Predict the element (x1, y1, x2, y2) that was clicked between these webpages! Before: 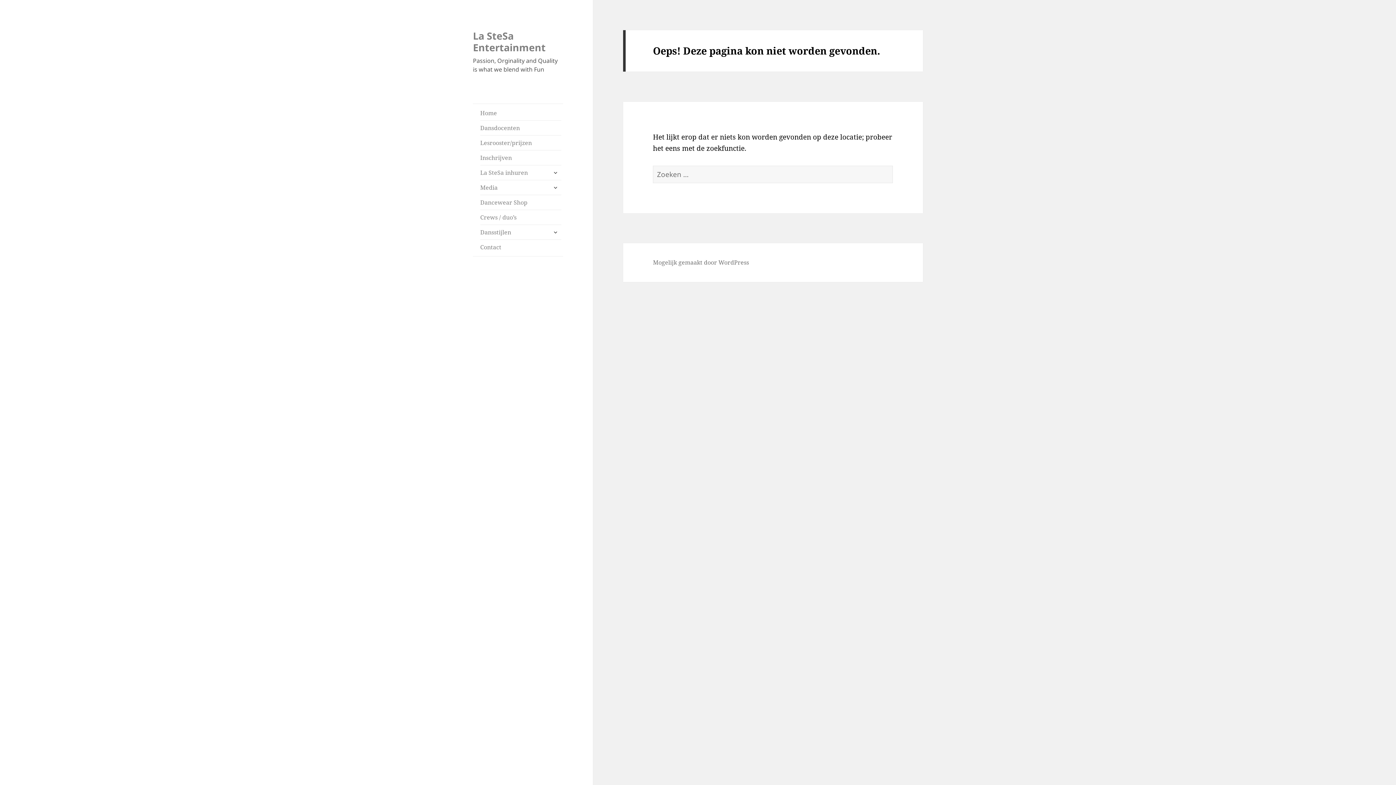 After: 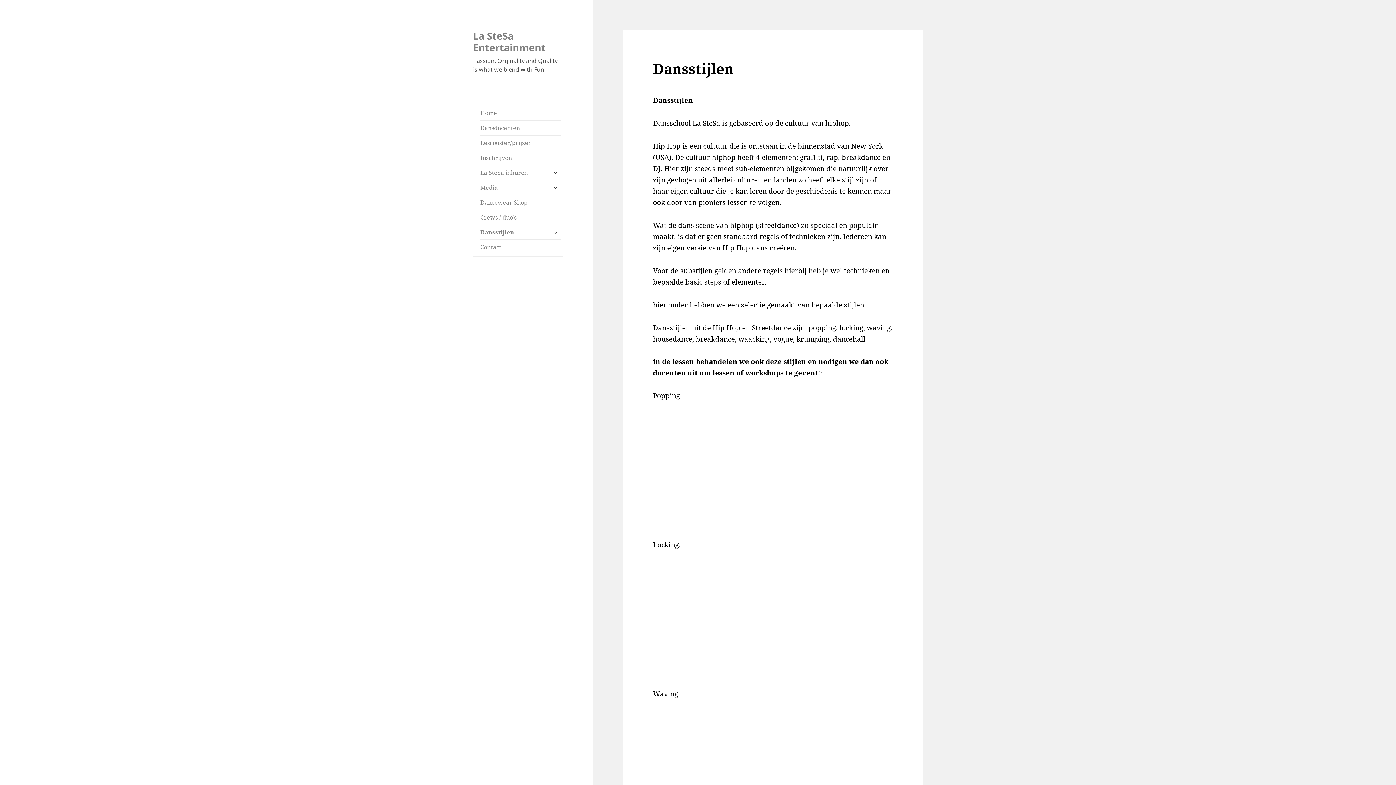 Action: bbox: (480, 225, 561, 239) label: Dansstijlen